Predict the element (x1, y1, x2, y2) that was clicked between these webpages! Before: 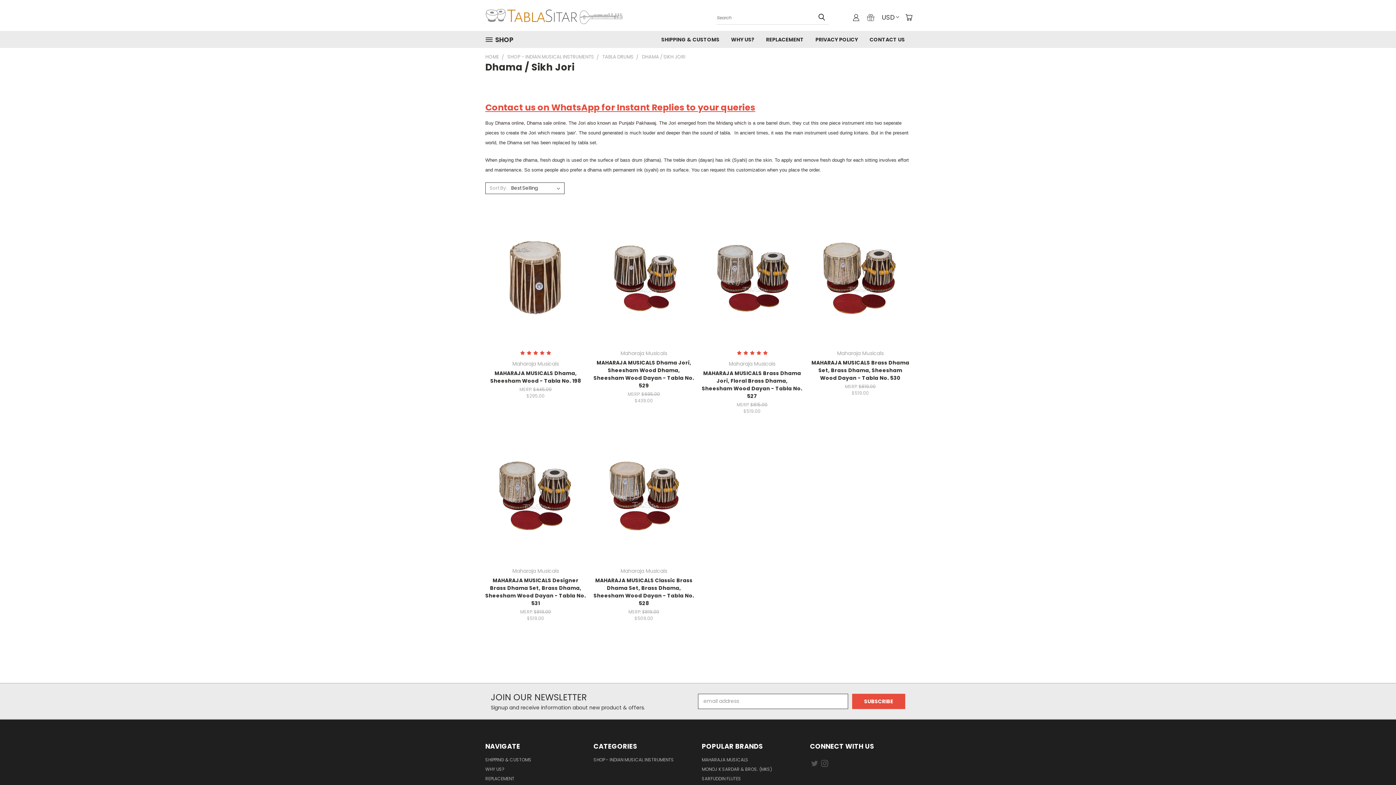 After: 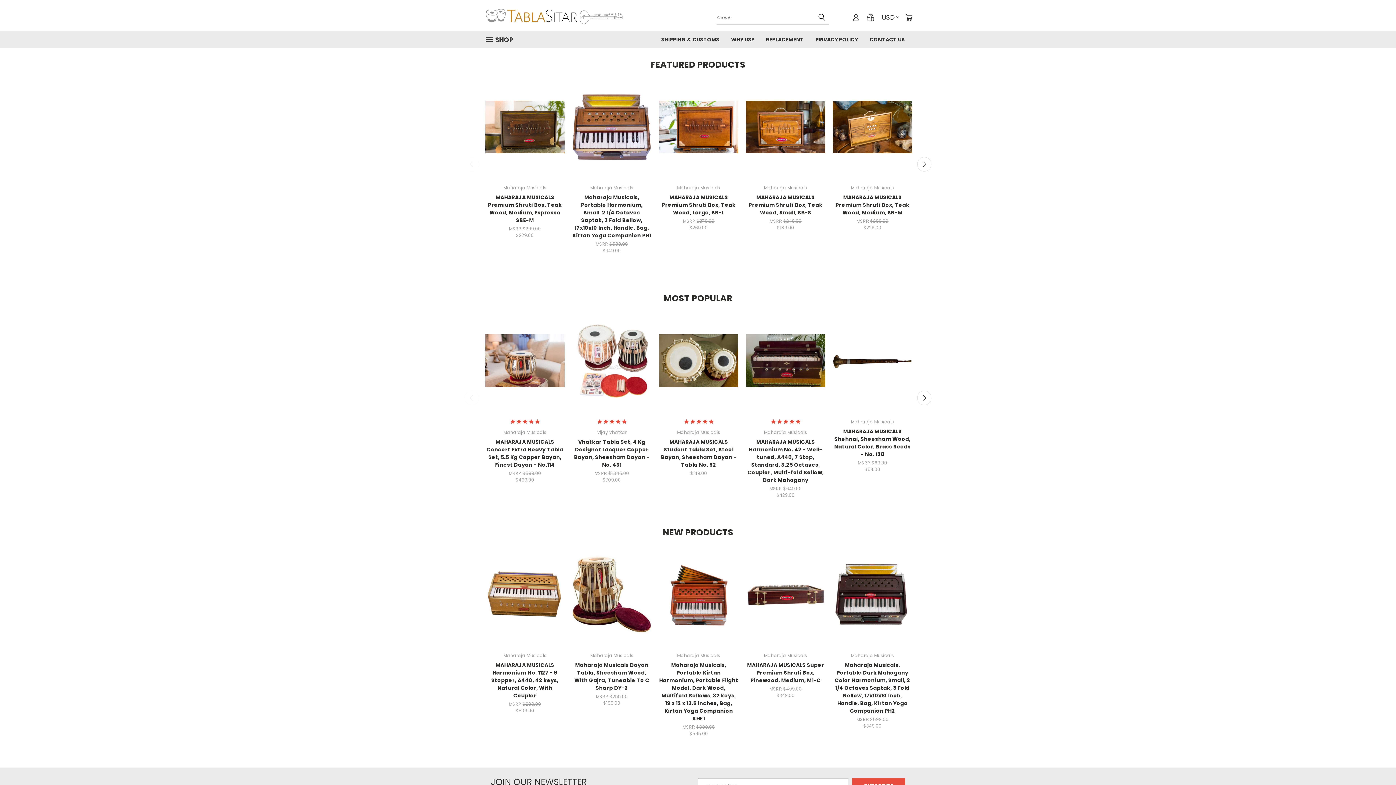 Action: bbox: (485, 53, 499, 60) label: HOME